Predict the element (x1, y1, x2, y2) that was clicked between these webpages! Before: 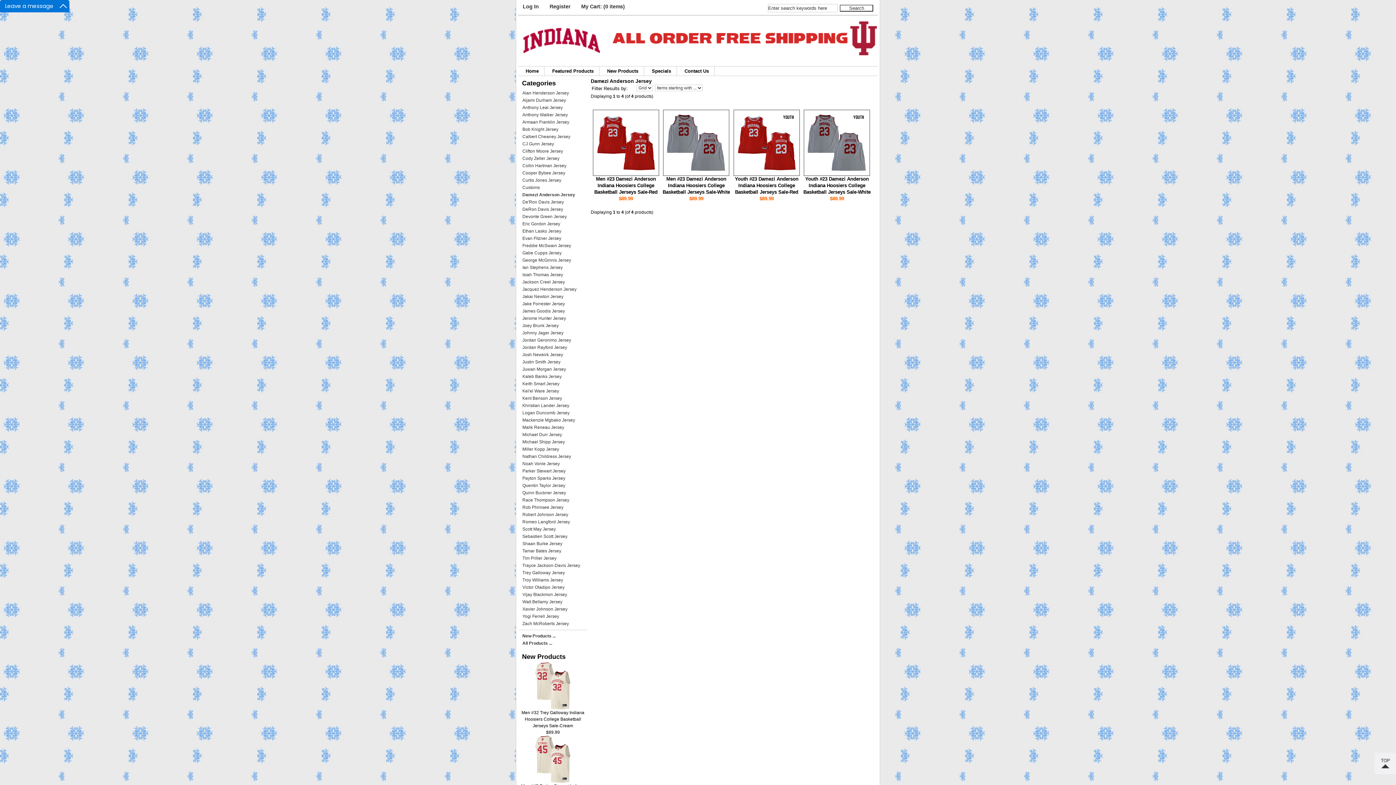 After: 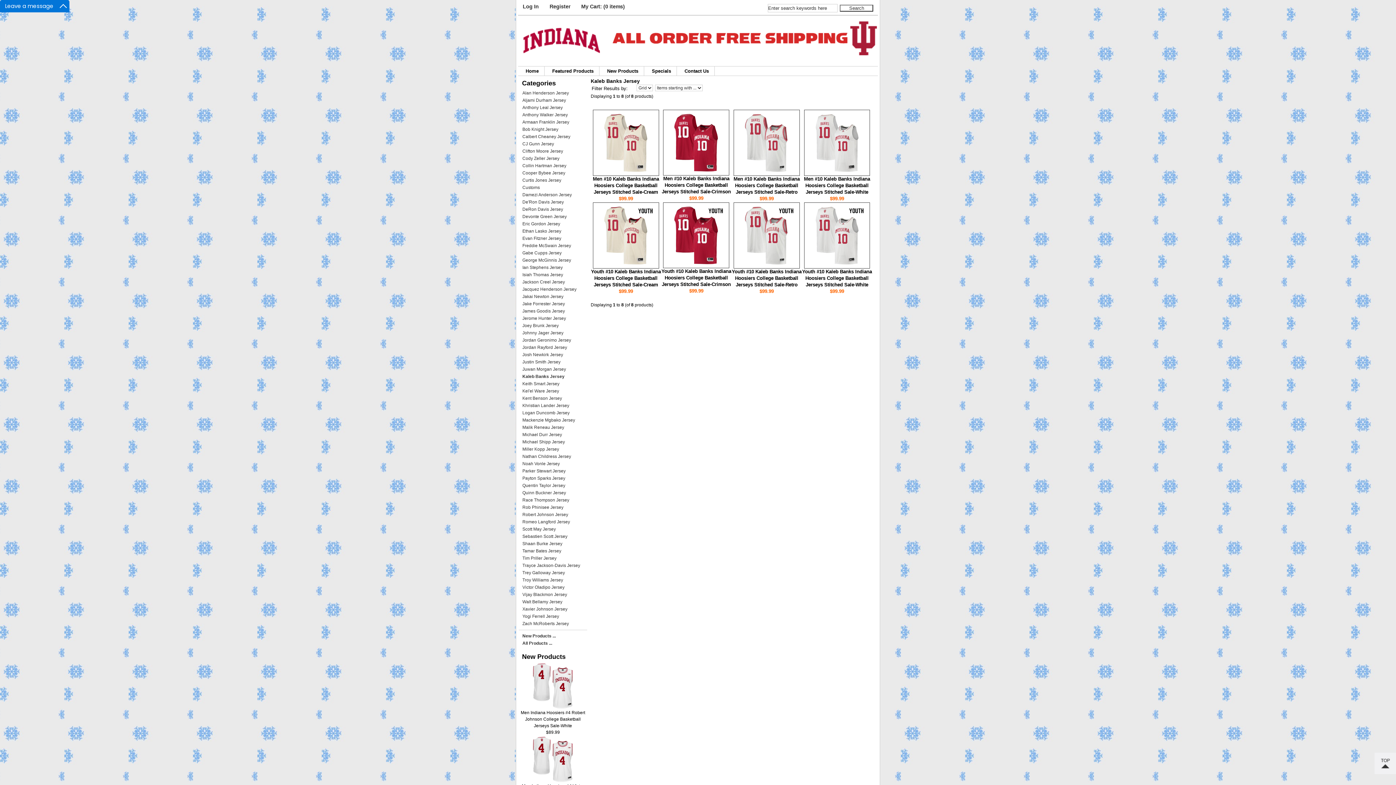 Action: label: Kaleb Banks Jersey bbox: (518, 372, 587, 380)